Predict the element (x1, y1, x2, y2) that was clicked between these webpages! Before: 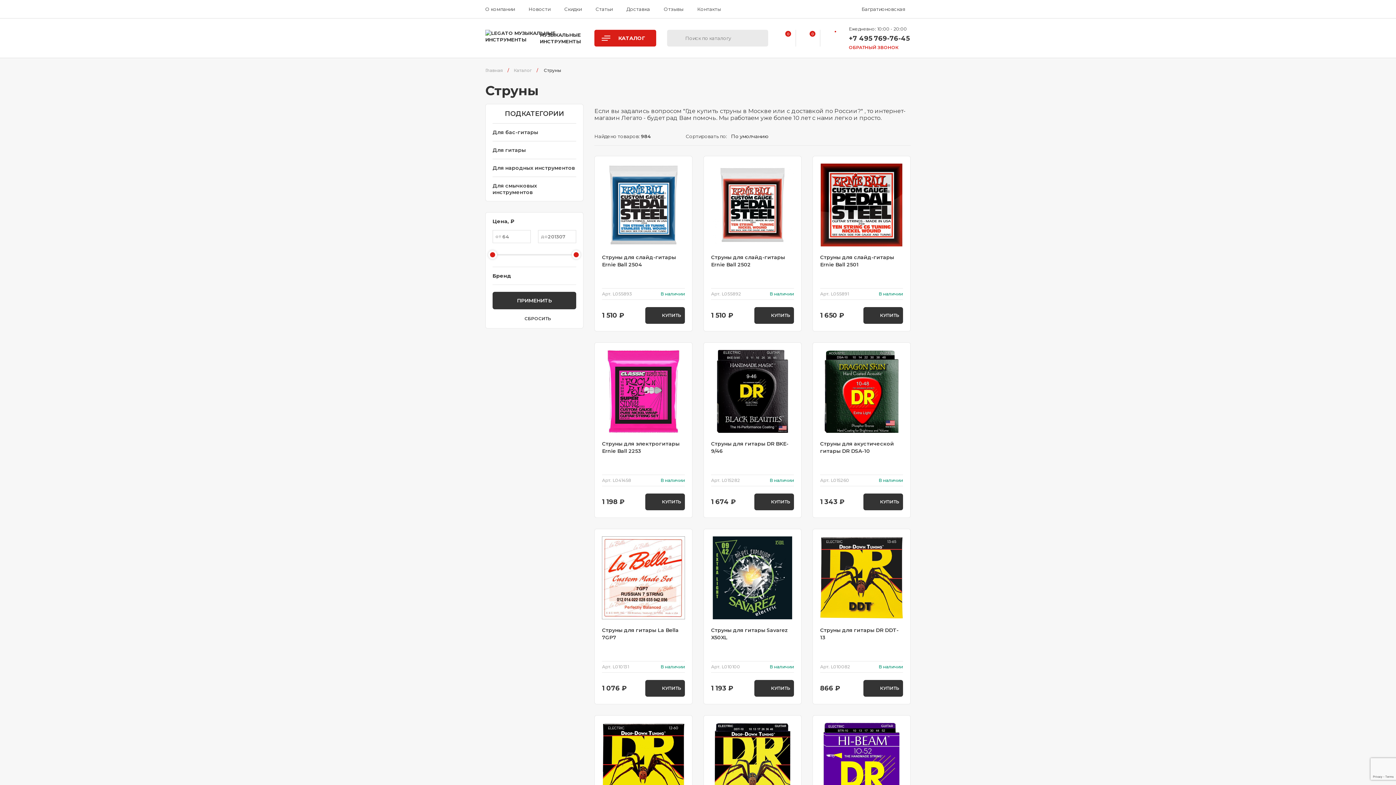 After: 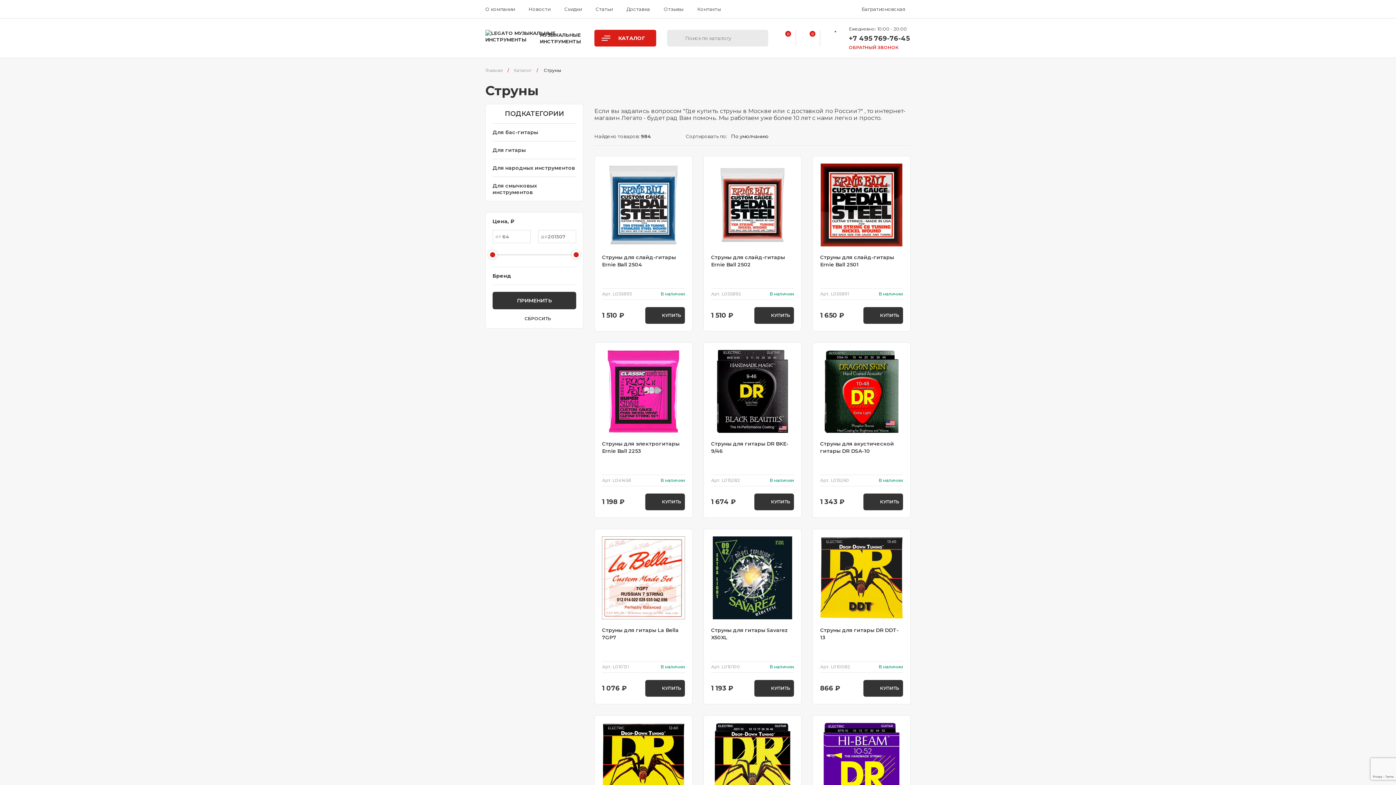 Action: bbox: (488, 250, 497, 259)